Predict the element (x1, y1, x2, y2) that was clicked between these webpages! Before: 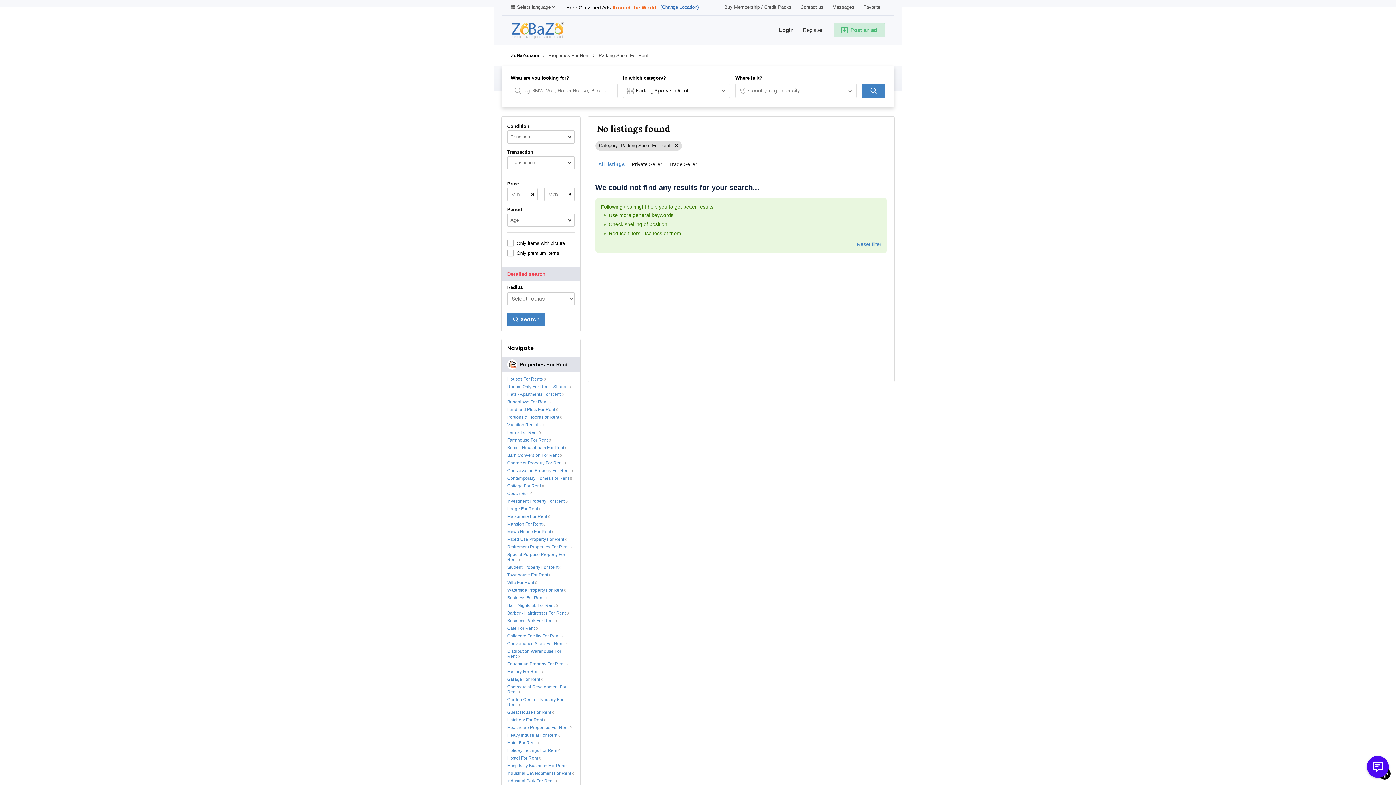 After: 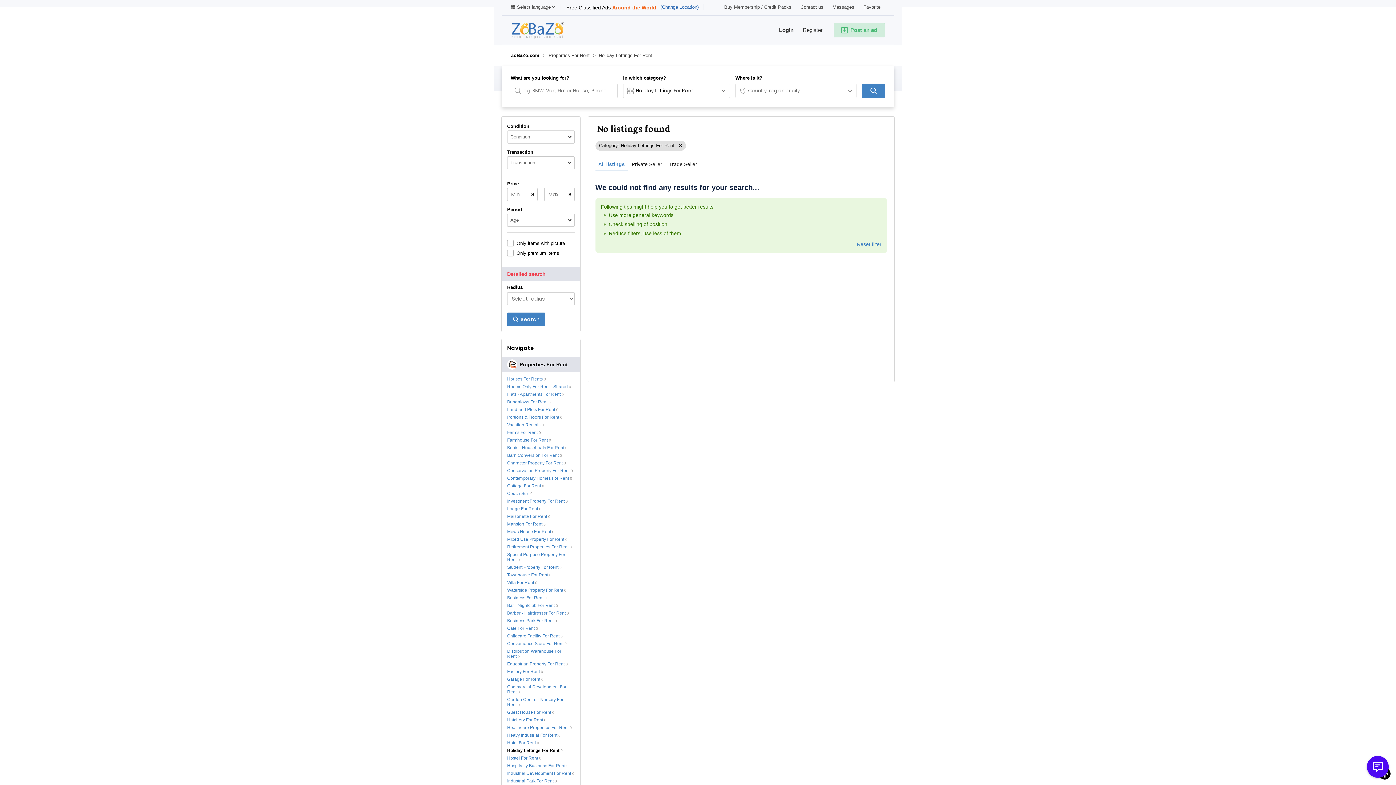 Action: label: Holiday Lettings For Rent0 bbox: (507, 748, 560, 753)